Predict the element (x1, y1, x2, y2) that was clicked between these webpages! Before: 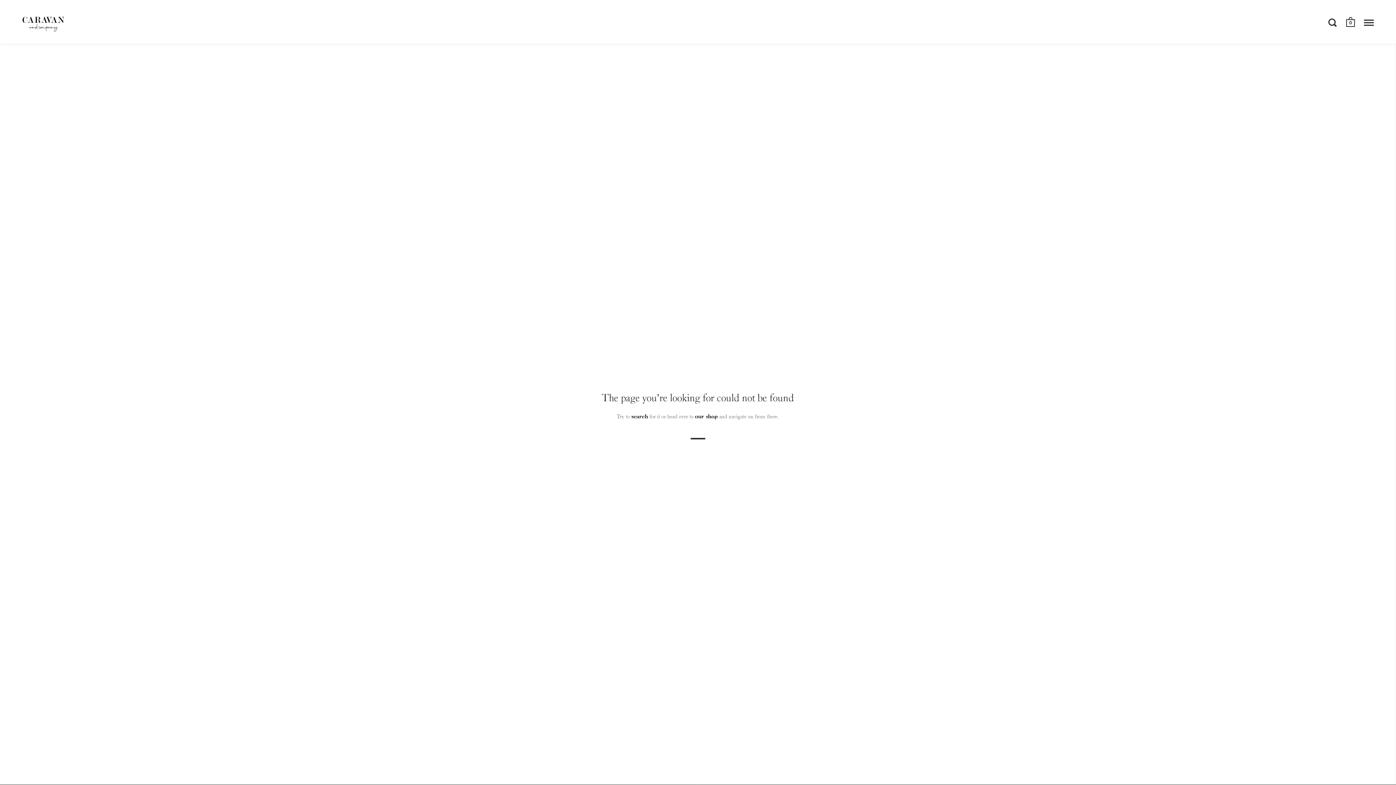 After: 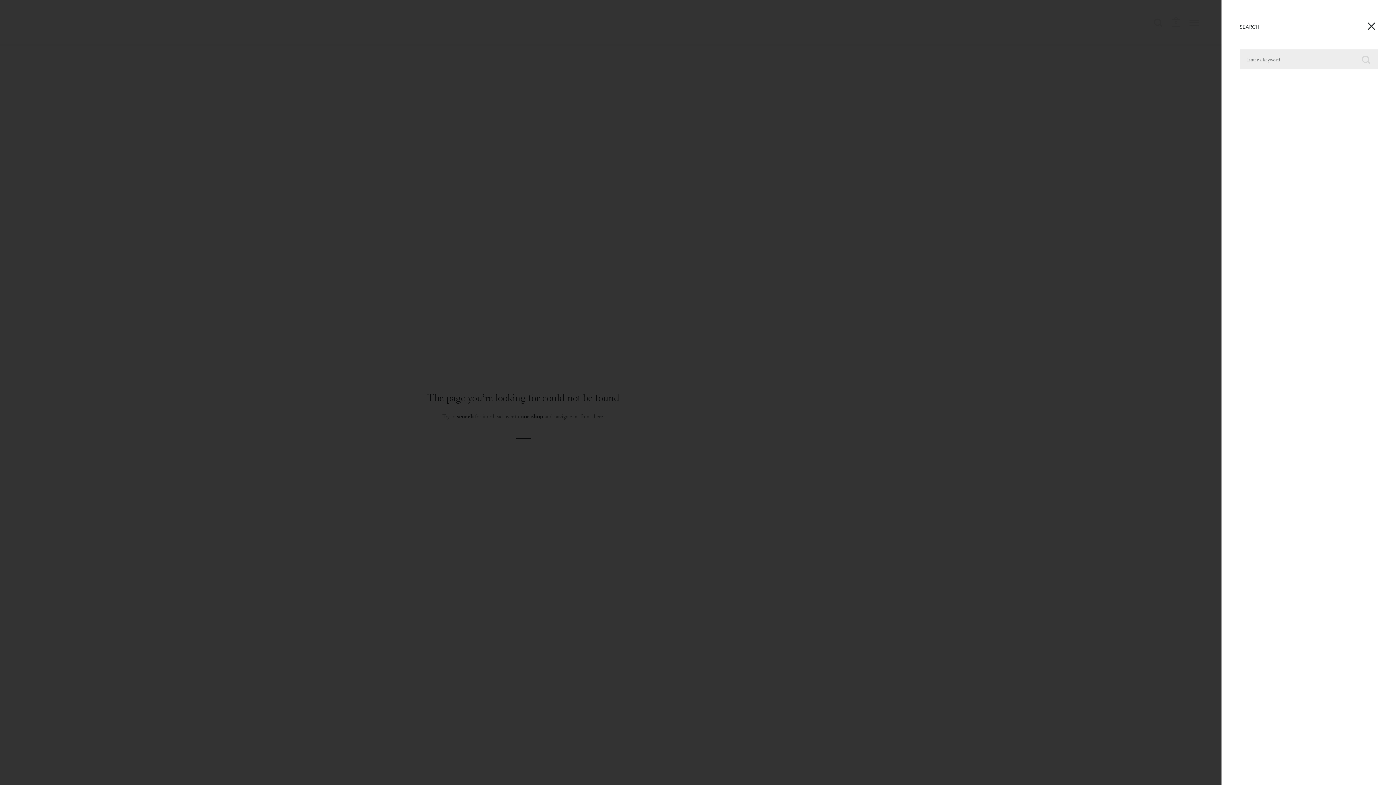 Action: label: search bbox: (631, 412, 648, 419)